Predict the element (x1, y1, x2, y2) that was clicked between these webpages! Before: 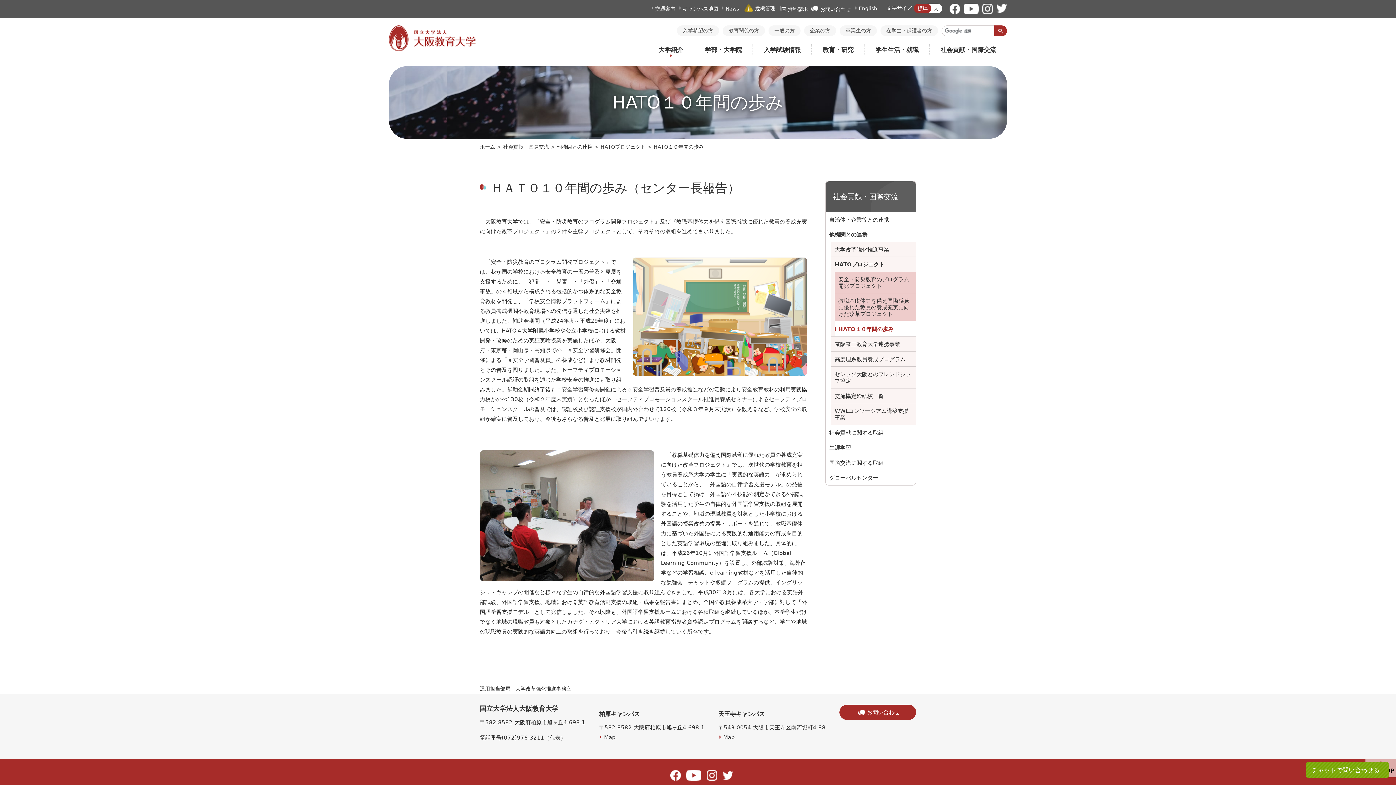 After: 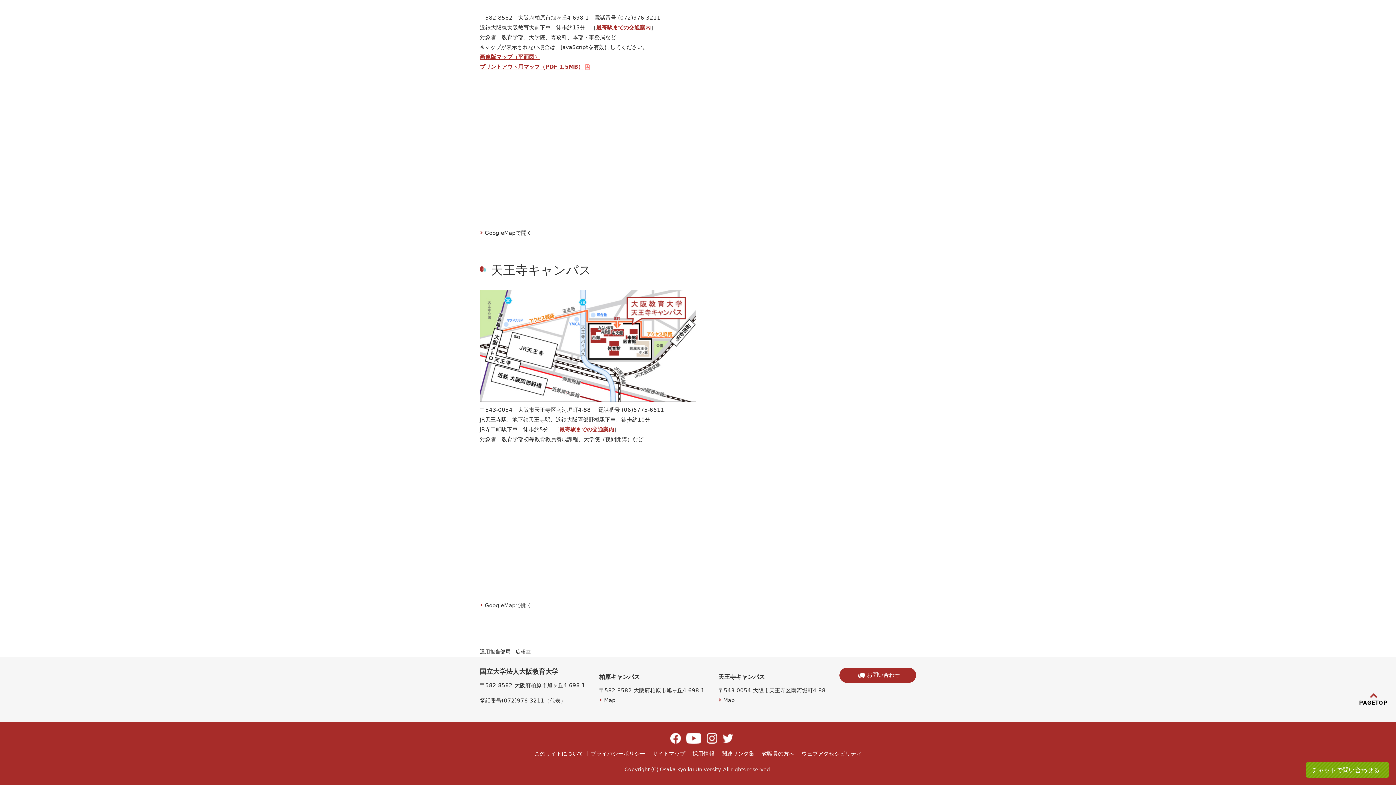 Action: bbox: (718, 733, 825, 743) label: Map